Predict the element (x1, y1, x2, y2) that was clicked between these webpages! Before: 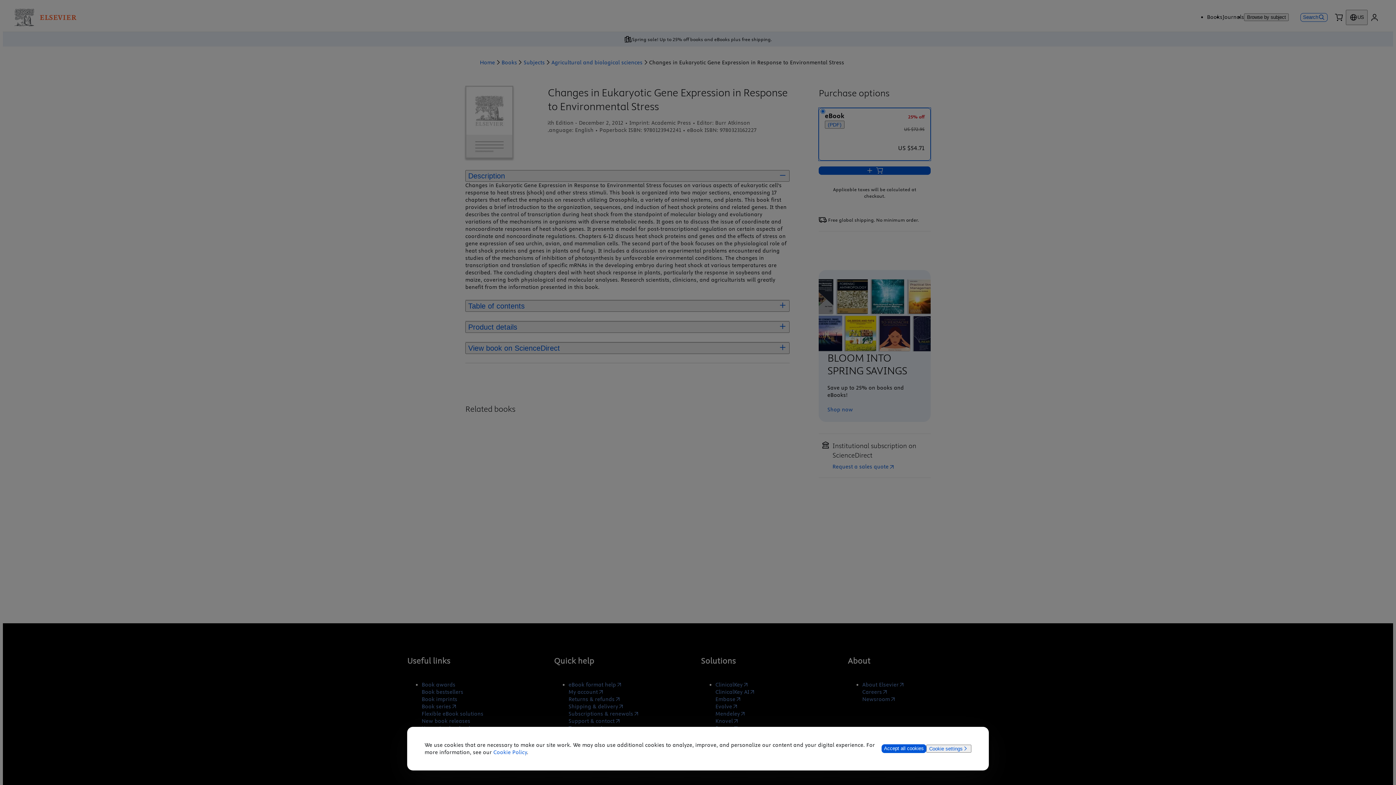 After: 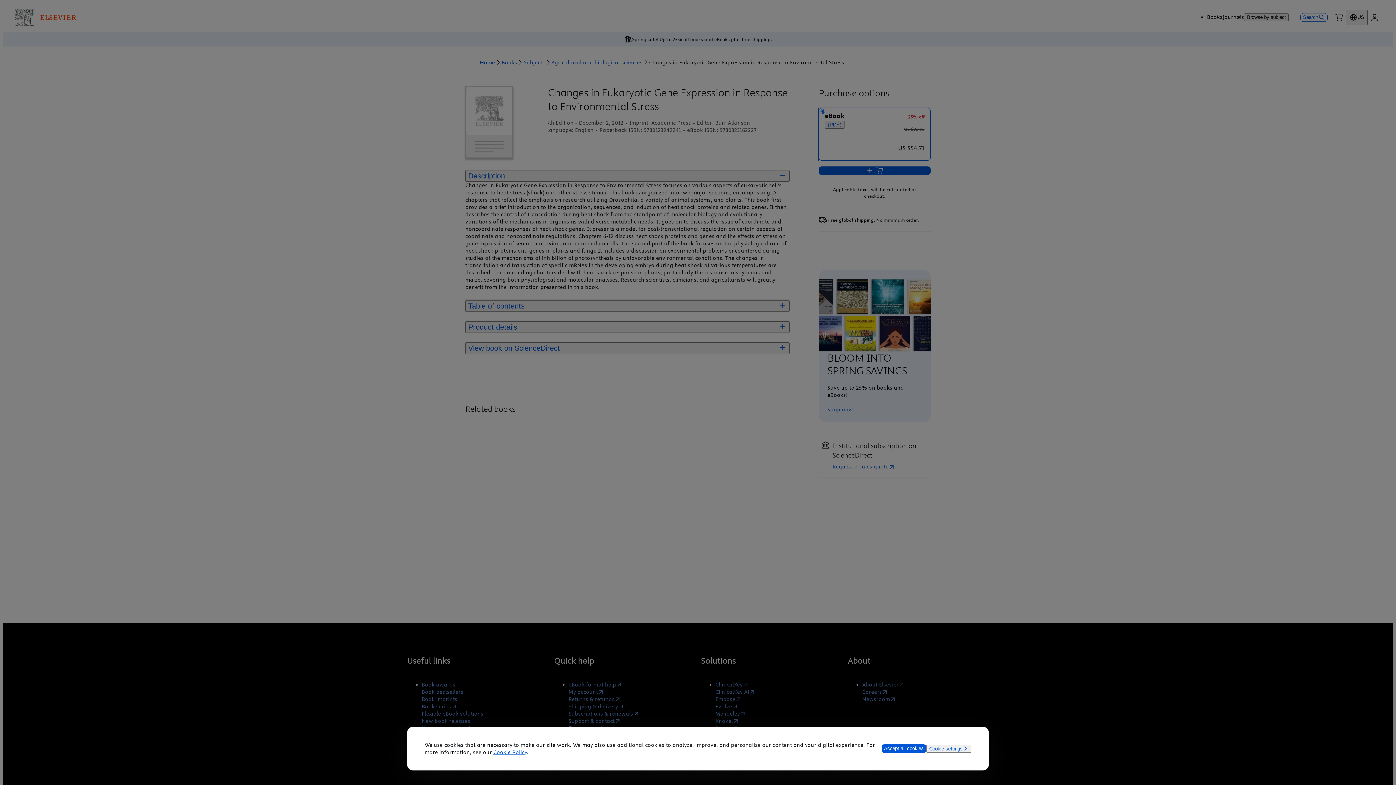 Action: label: Cookie Policy bbox: (493, 749, 527, 756)